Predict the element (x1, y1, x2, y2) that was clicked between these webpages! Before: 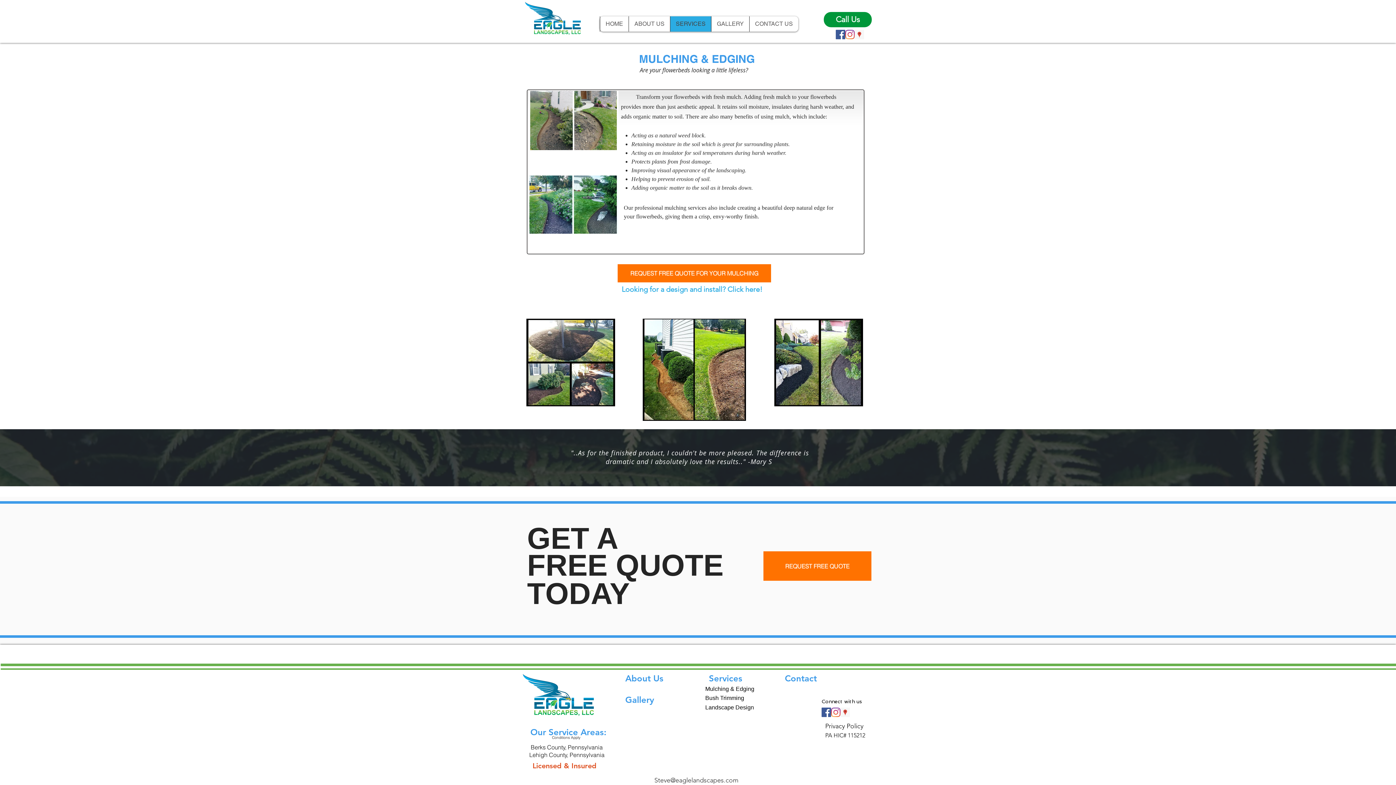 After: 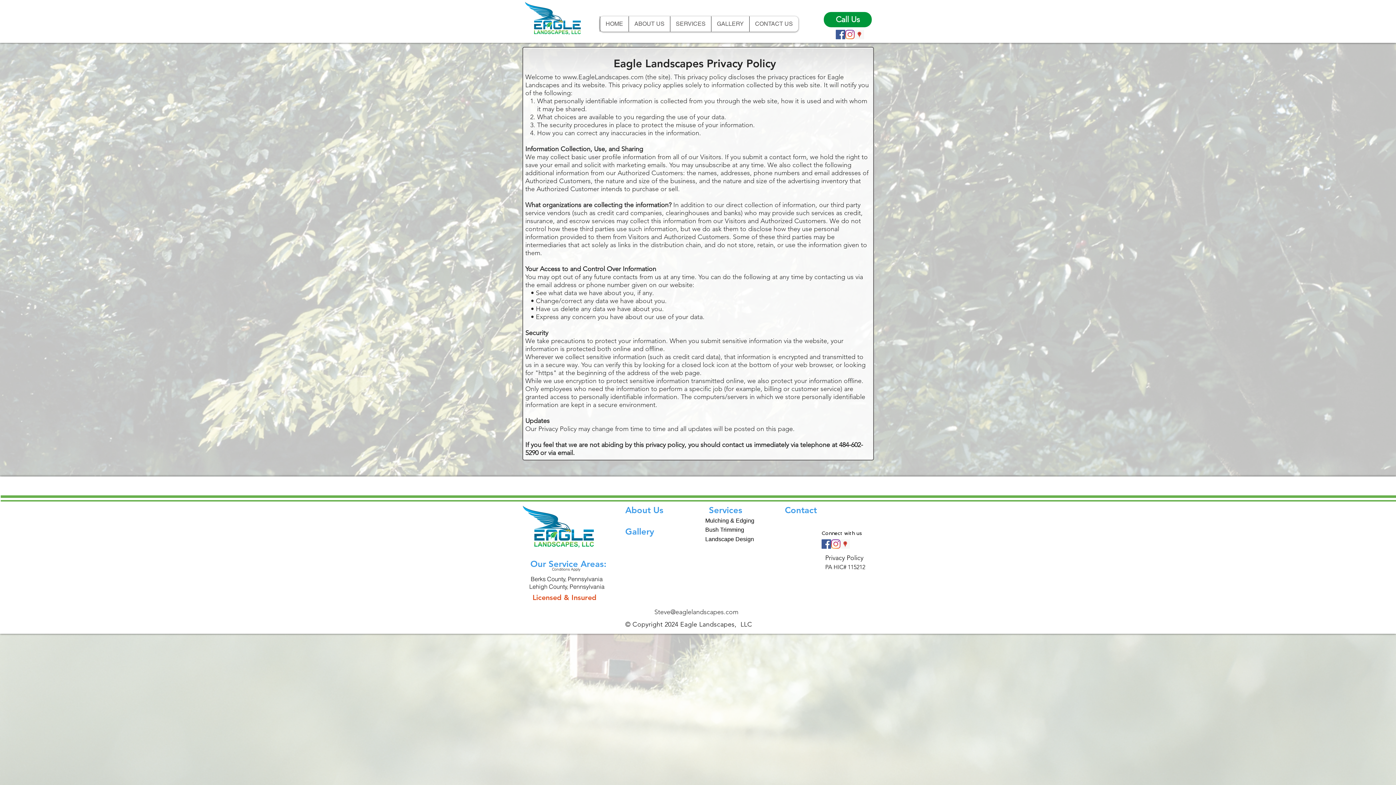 Action: bbox: (825, 722, 863, 730) label: Privacy Policy